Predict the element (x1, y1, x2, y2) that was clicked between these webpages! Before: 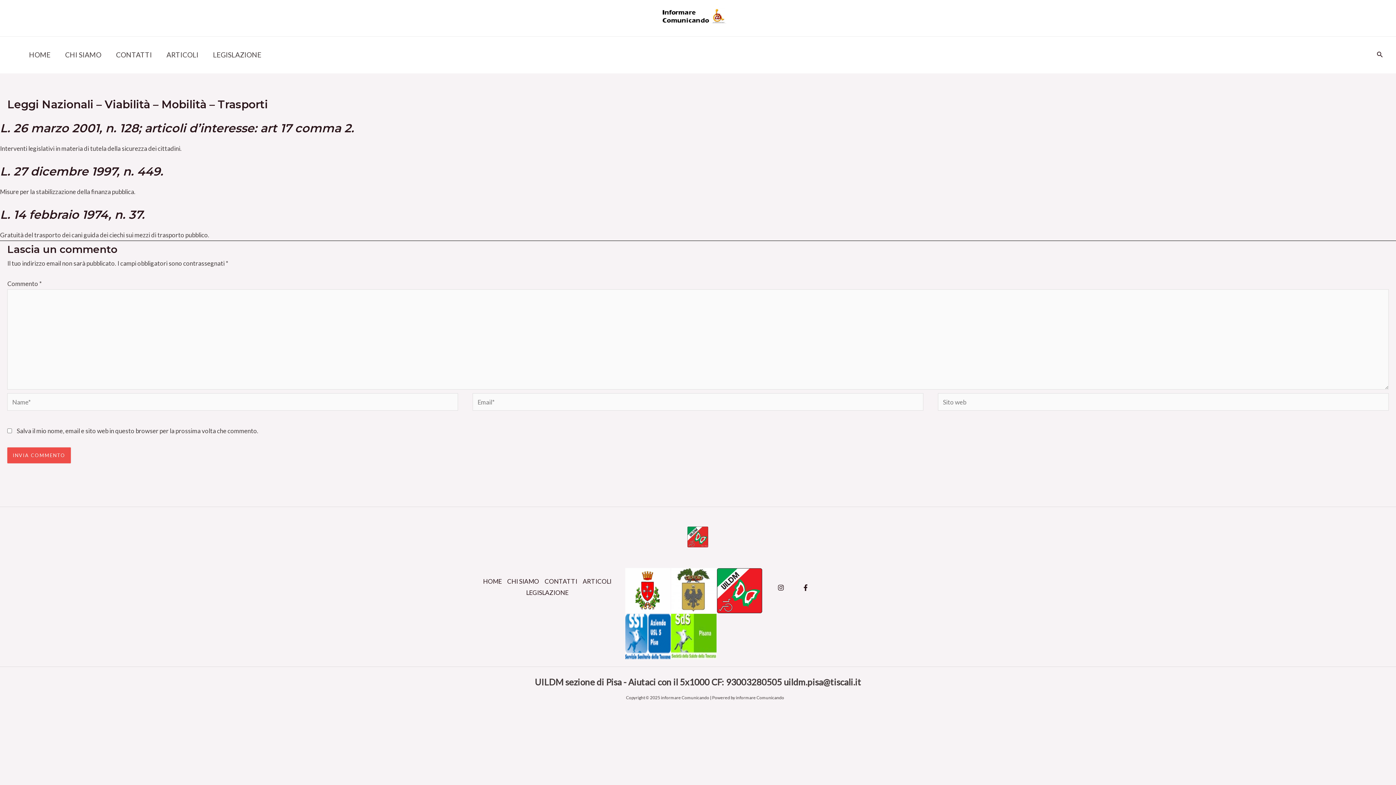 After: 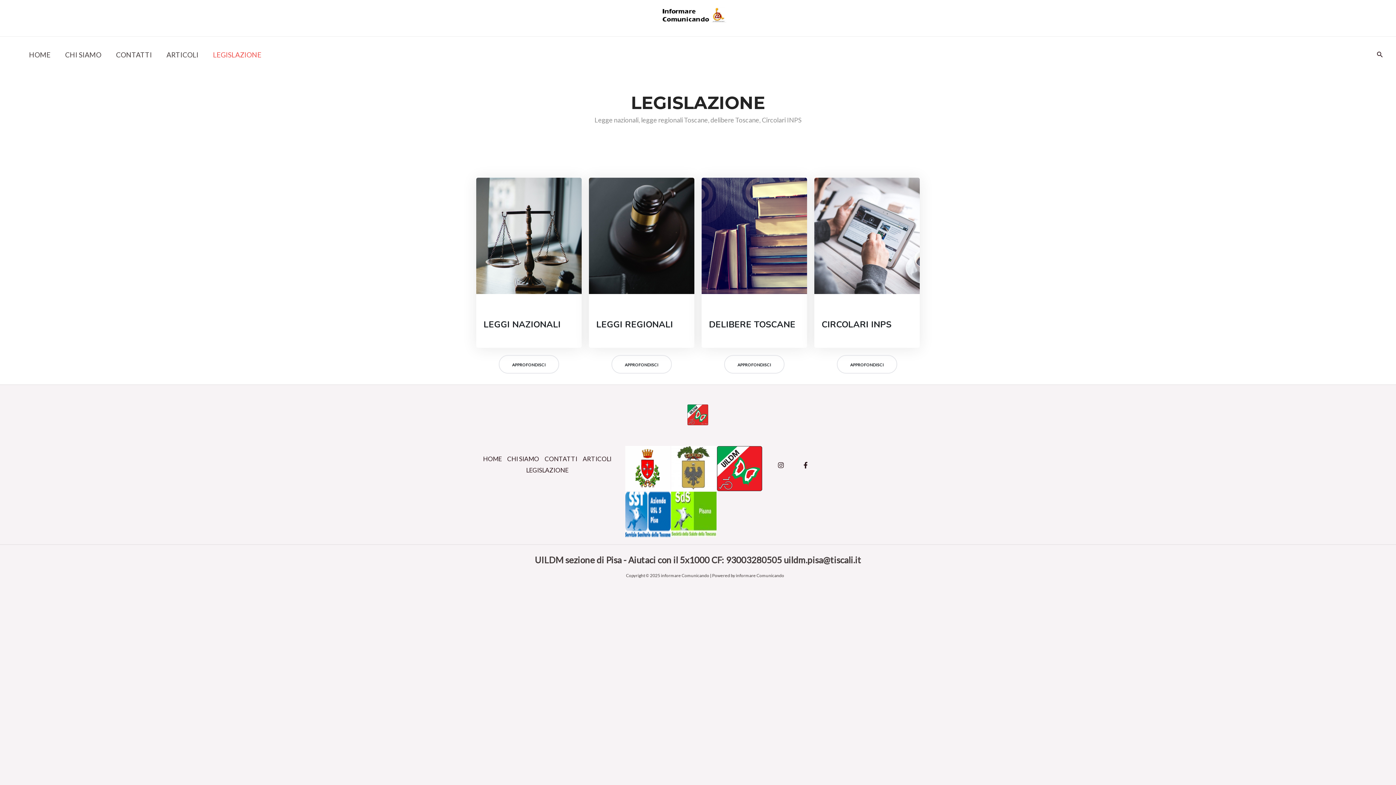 Action: label: LEGISLAZIONE bbox: (526, 587, 573, 598)